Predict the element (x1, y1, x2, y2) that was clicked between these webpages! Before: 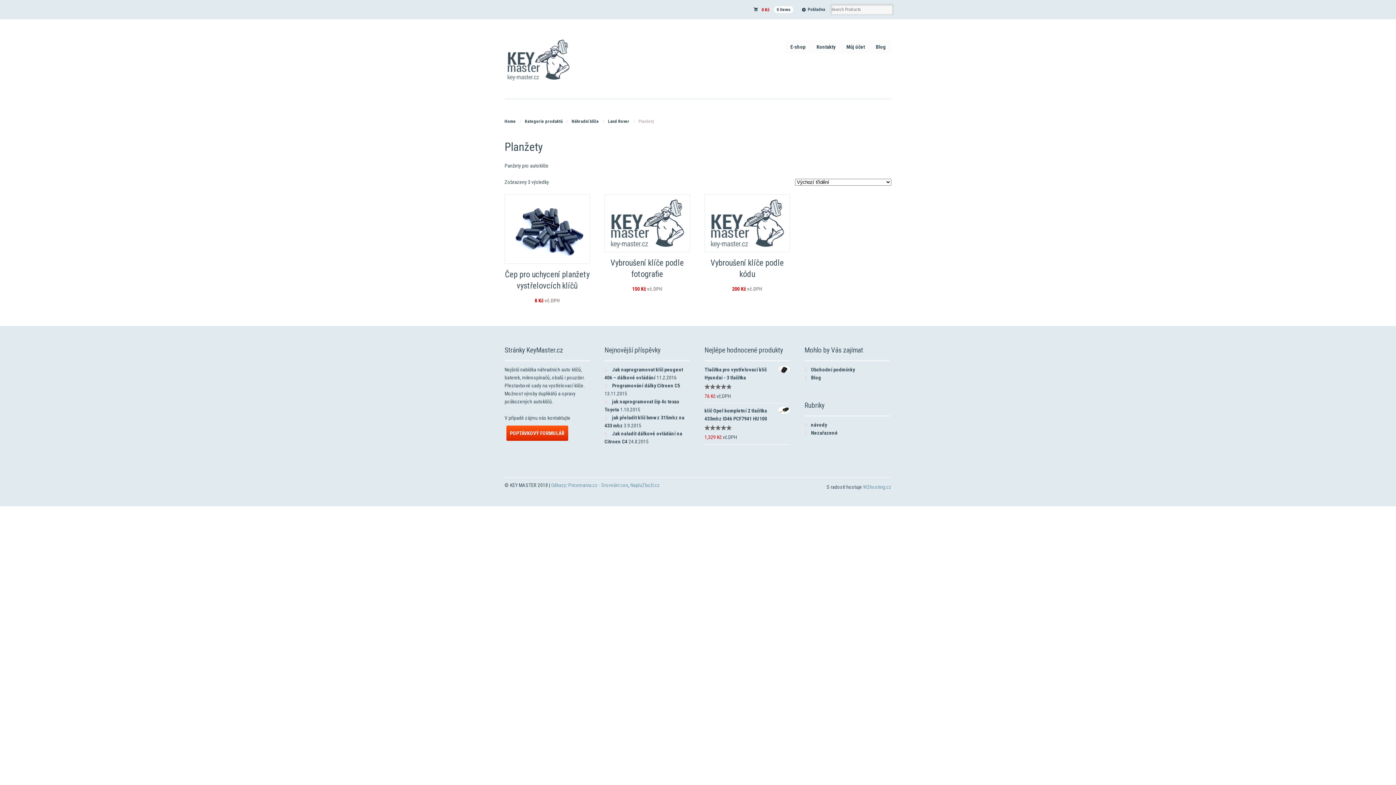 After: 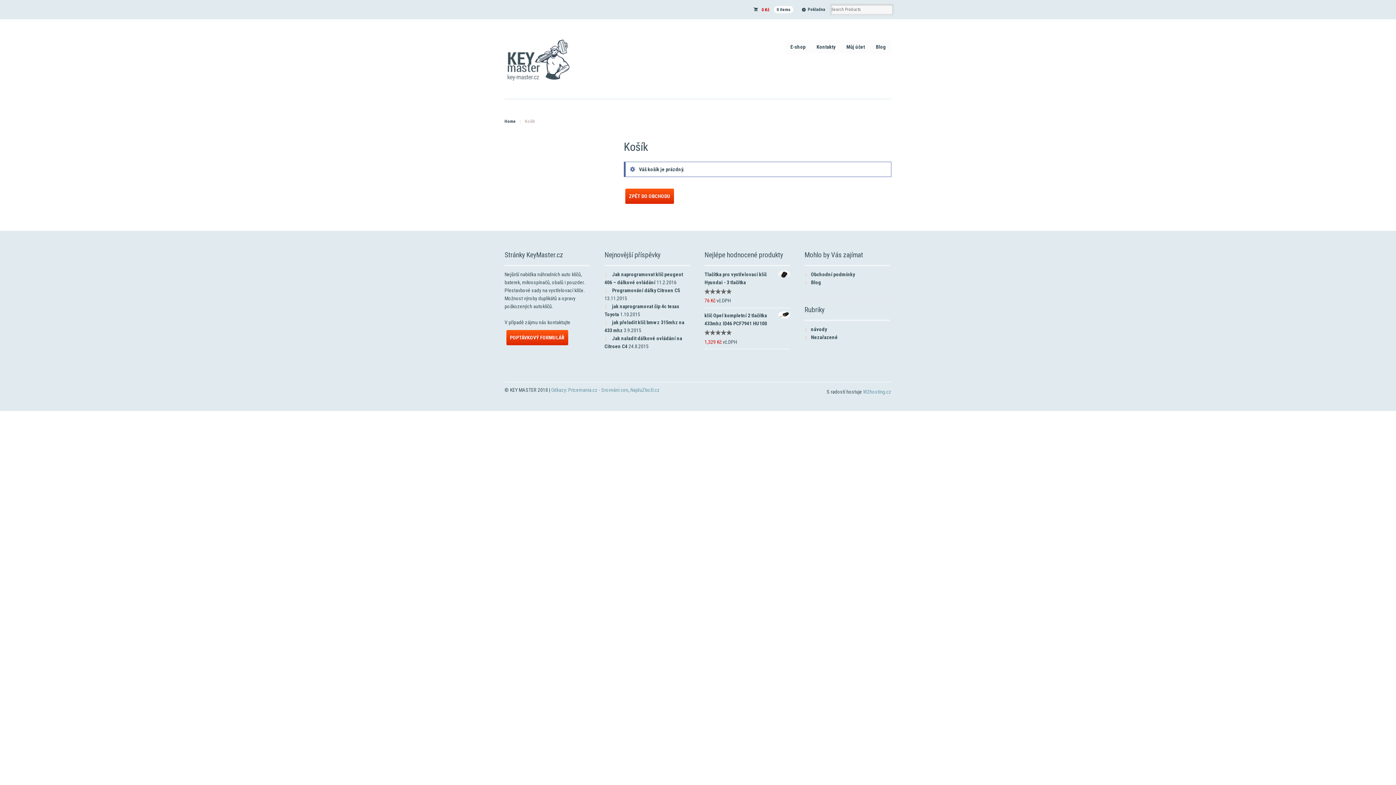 Action: bbox: (749, 0, 797, 19) label:  0 Kč0 items